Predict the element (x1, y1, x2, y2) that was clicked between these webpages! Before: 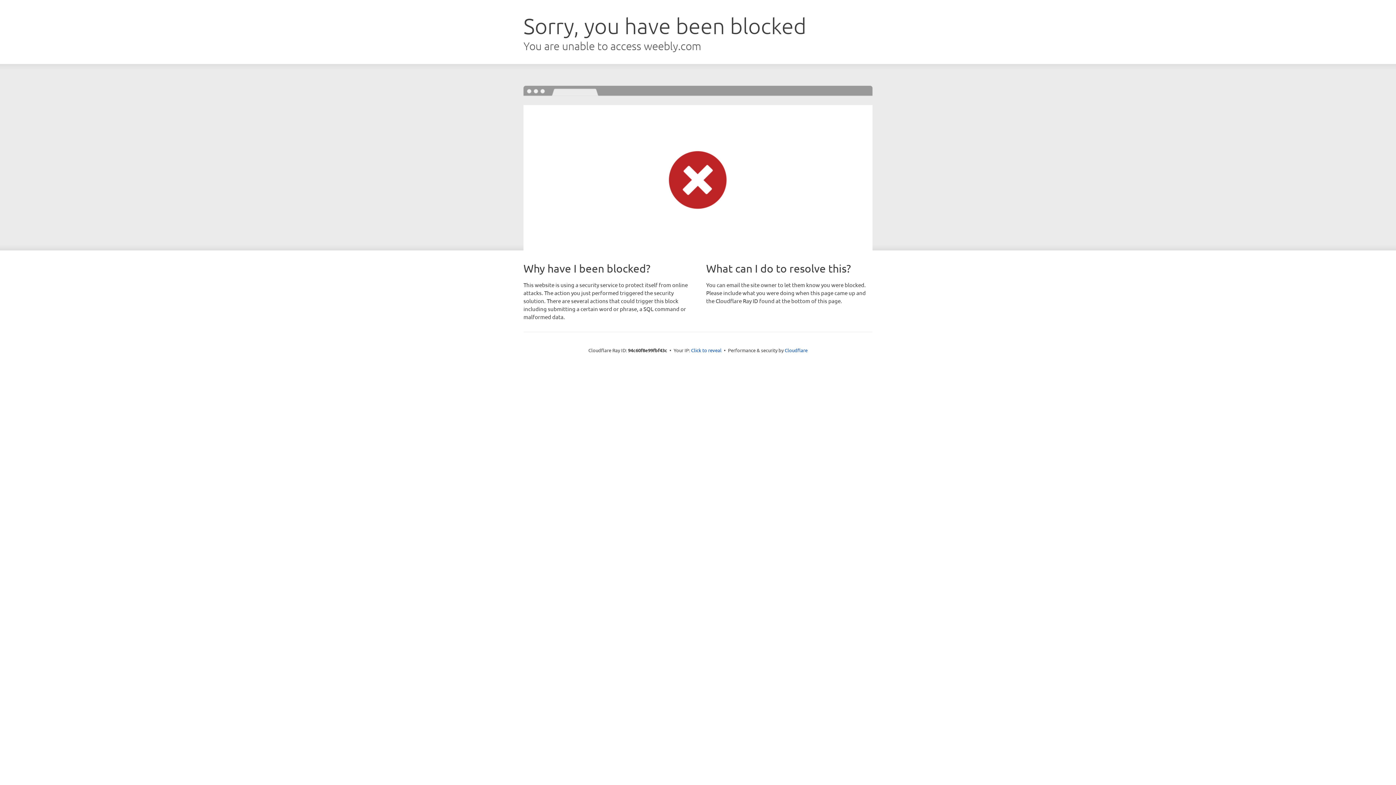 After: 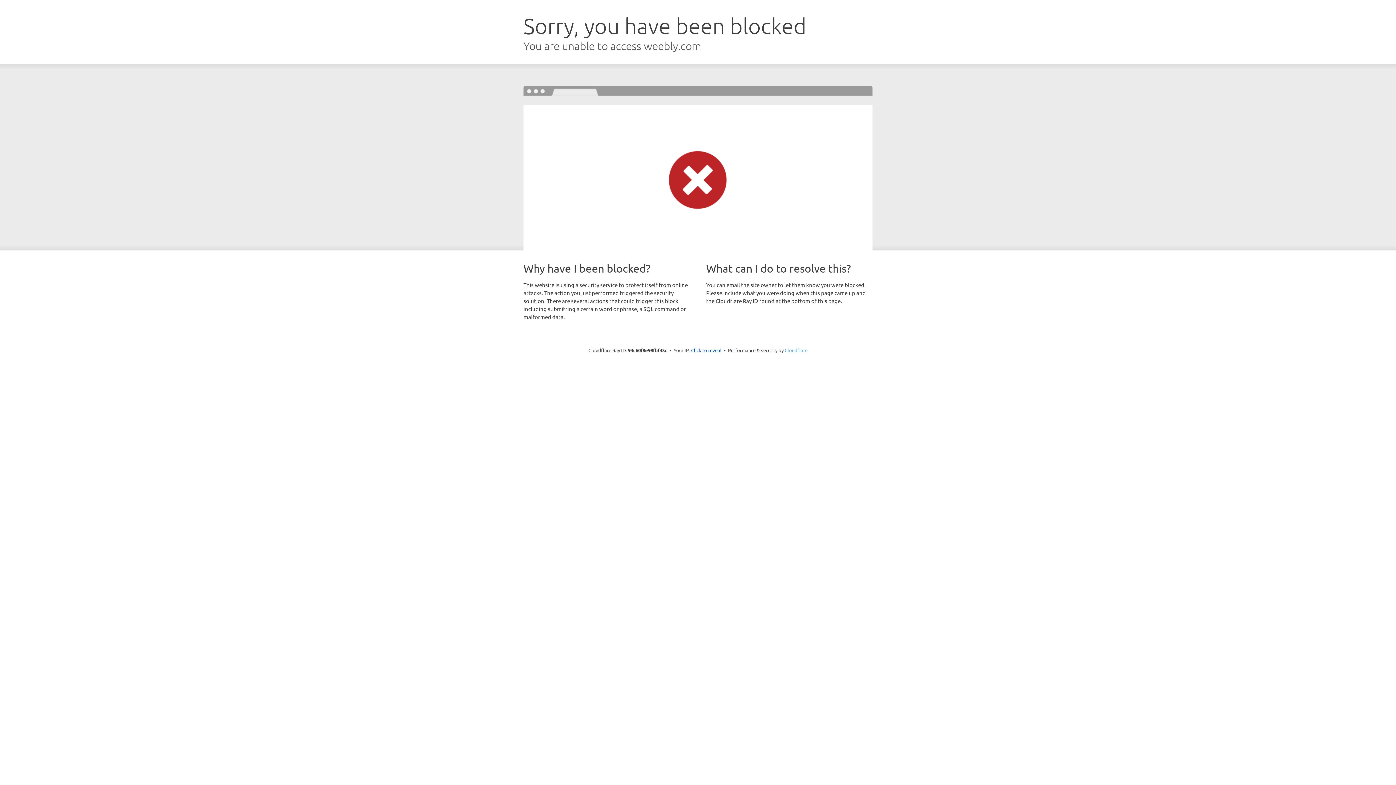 Action: label: Cloudflare bbox: (784, 347, 807, 353)